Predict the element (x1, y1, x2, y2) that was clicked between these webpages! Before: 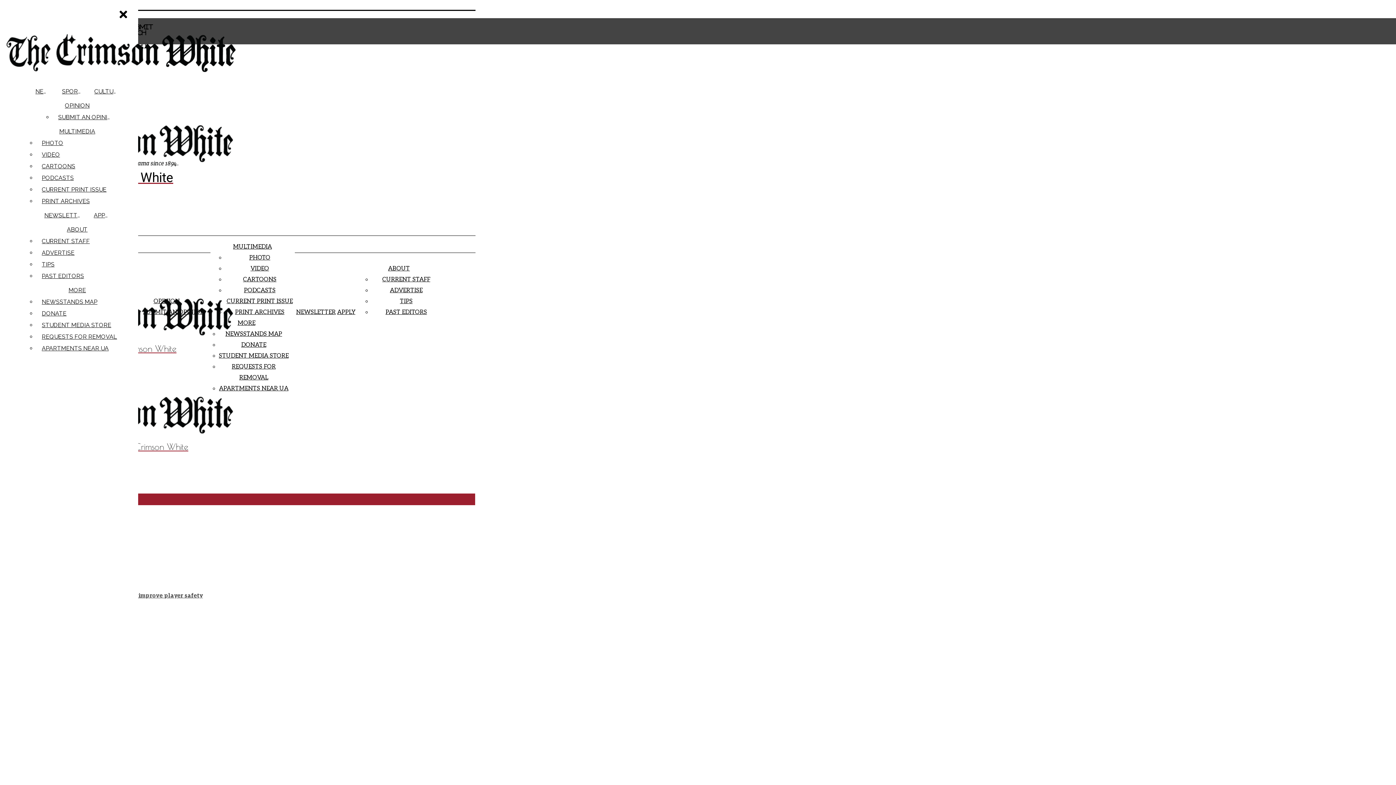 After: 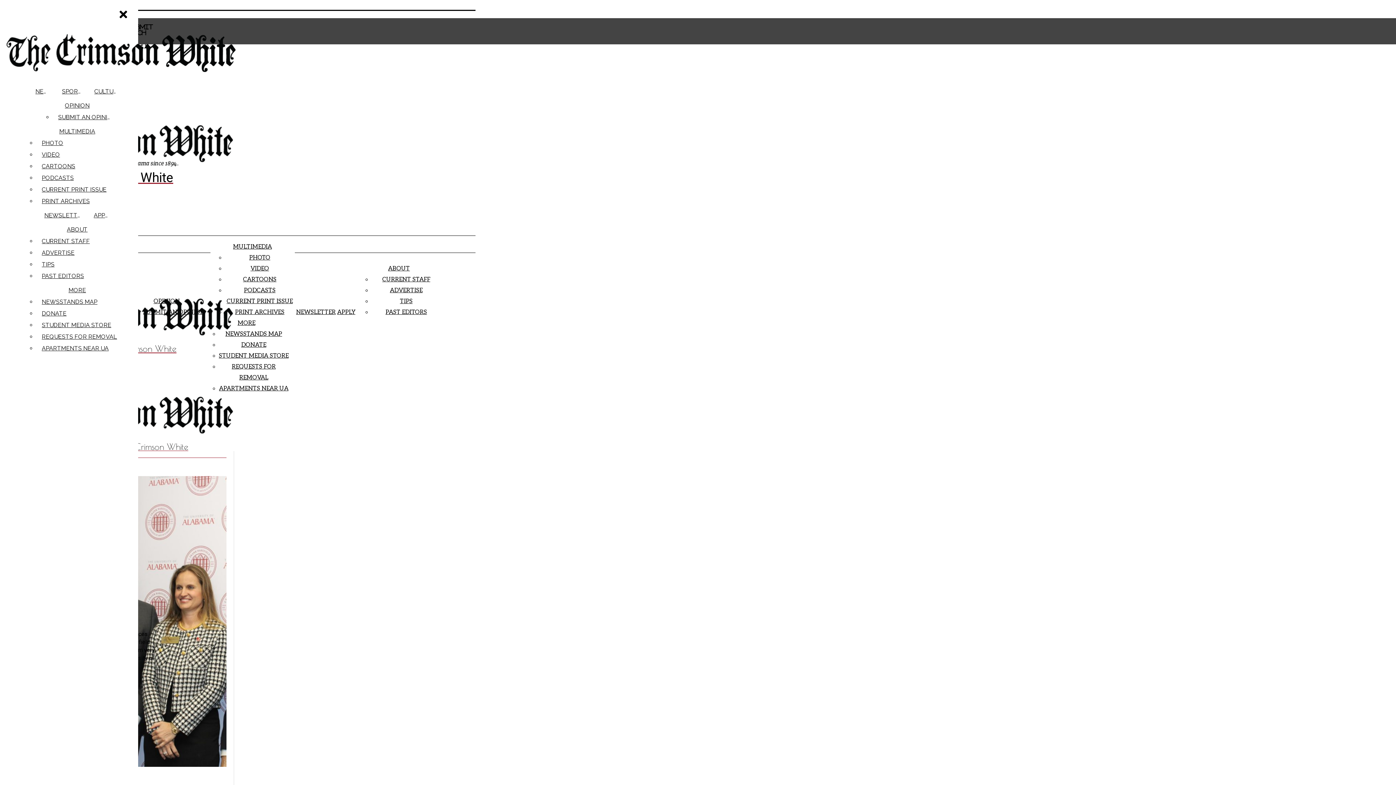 Action: bbox: (5, 73, 236, 80)